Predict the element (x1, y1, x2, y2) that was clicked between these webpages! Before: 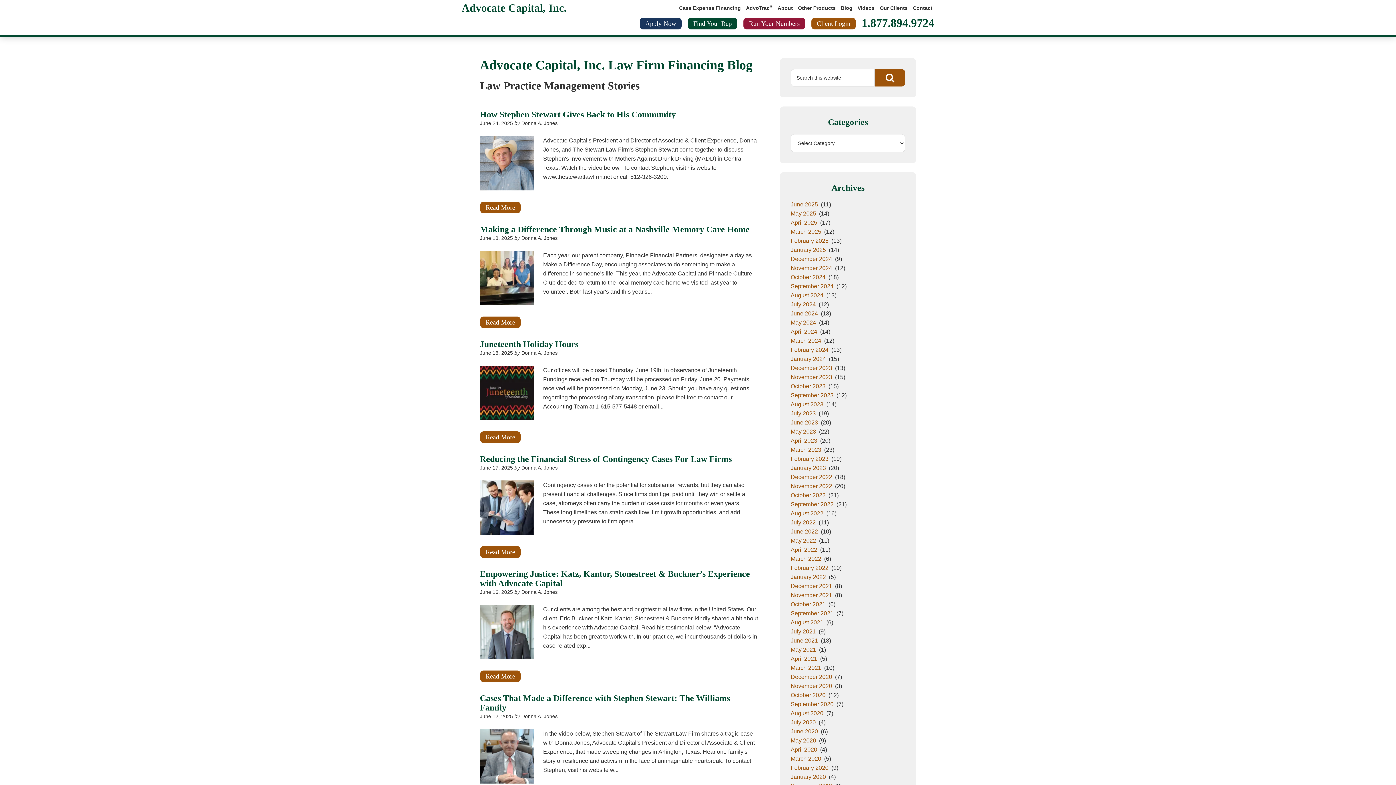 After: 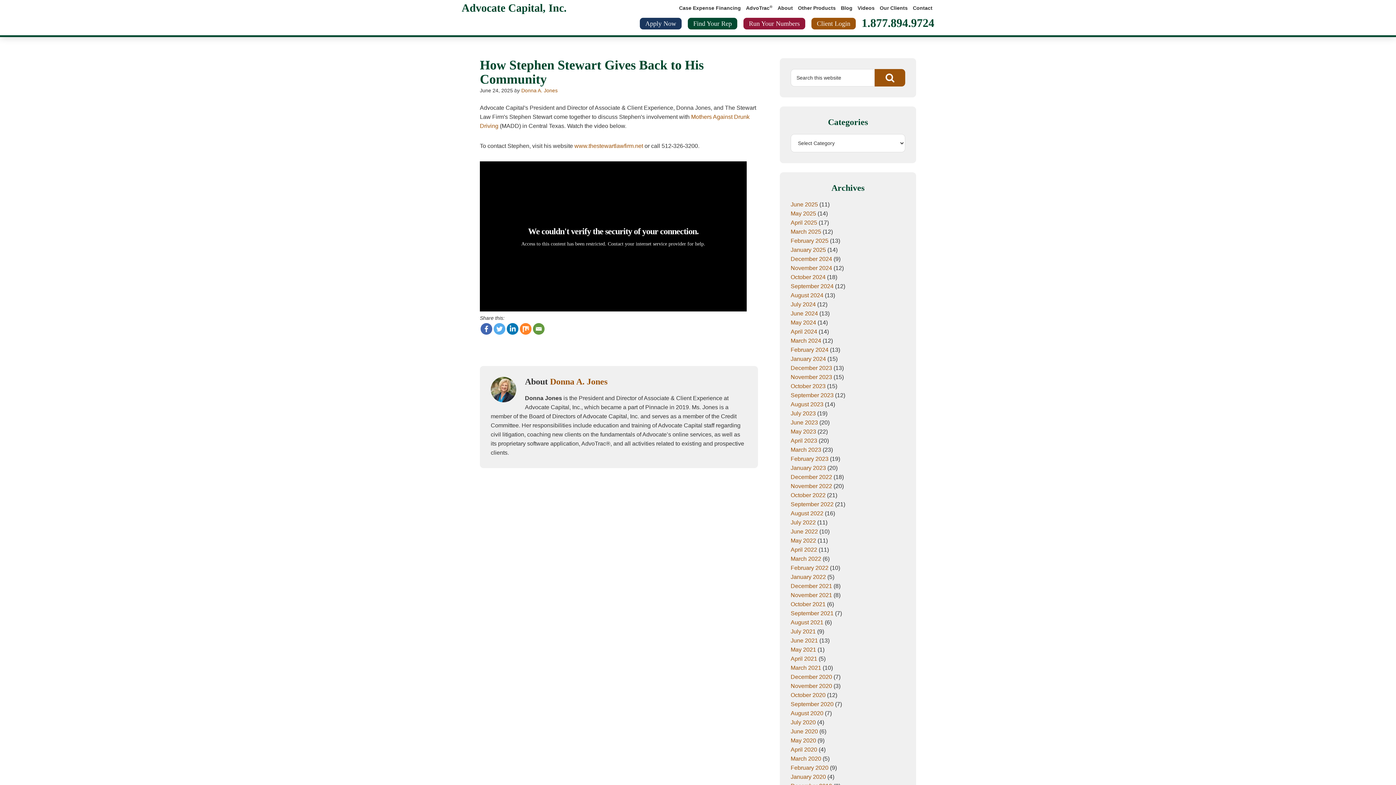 Action: label: How Stephen Stewart Gives Back to His Community bbox: (480, 109, 676, 119)